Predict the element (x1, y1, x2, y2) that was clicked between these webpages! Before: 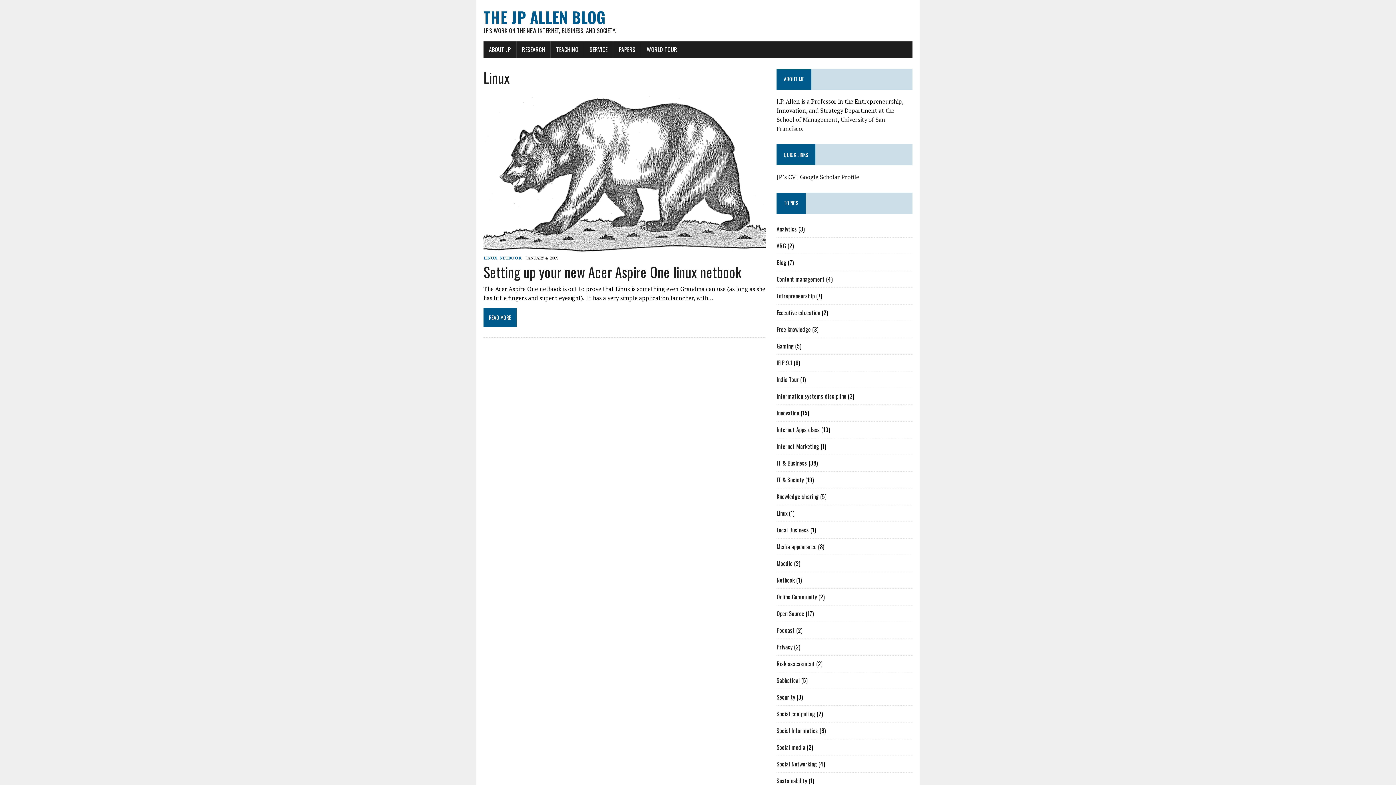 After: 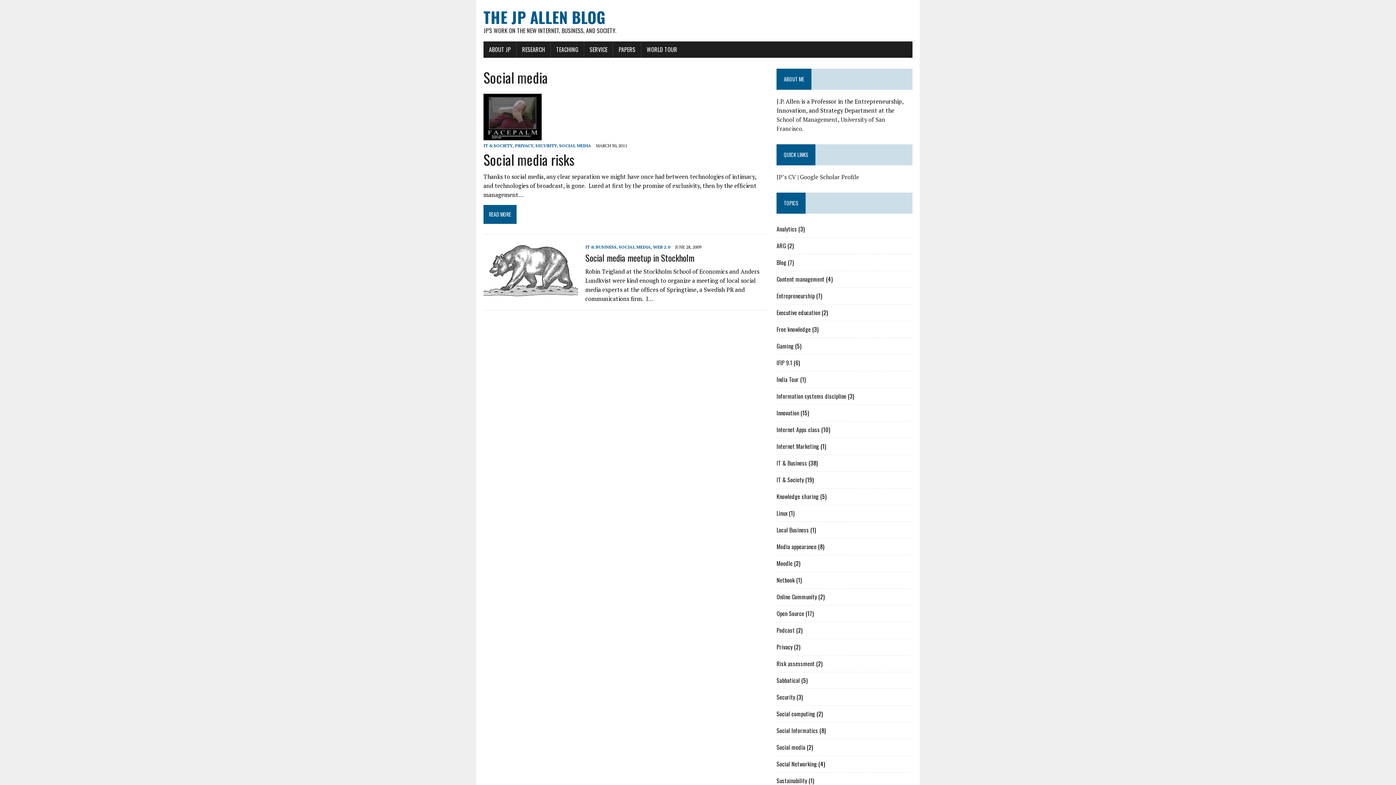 Action: bbox: (776, 743, 805, 752) label: Social media